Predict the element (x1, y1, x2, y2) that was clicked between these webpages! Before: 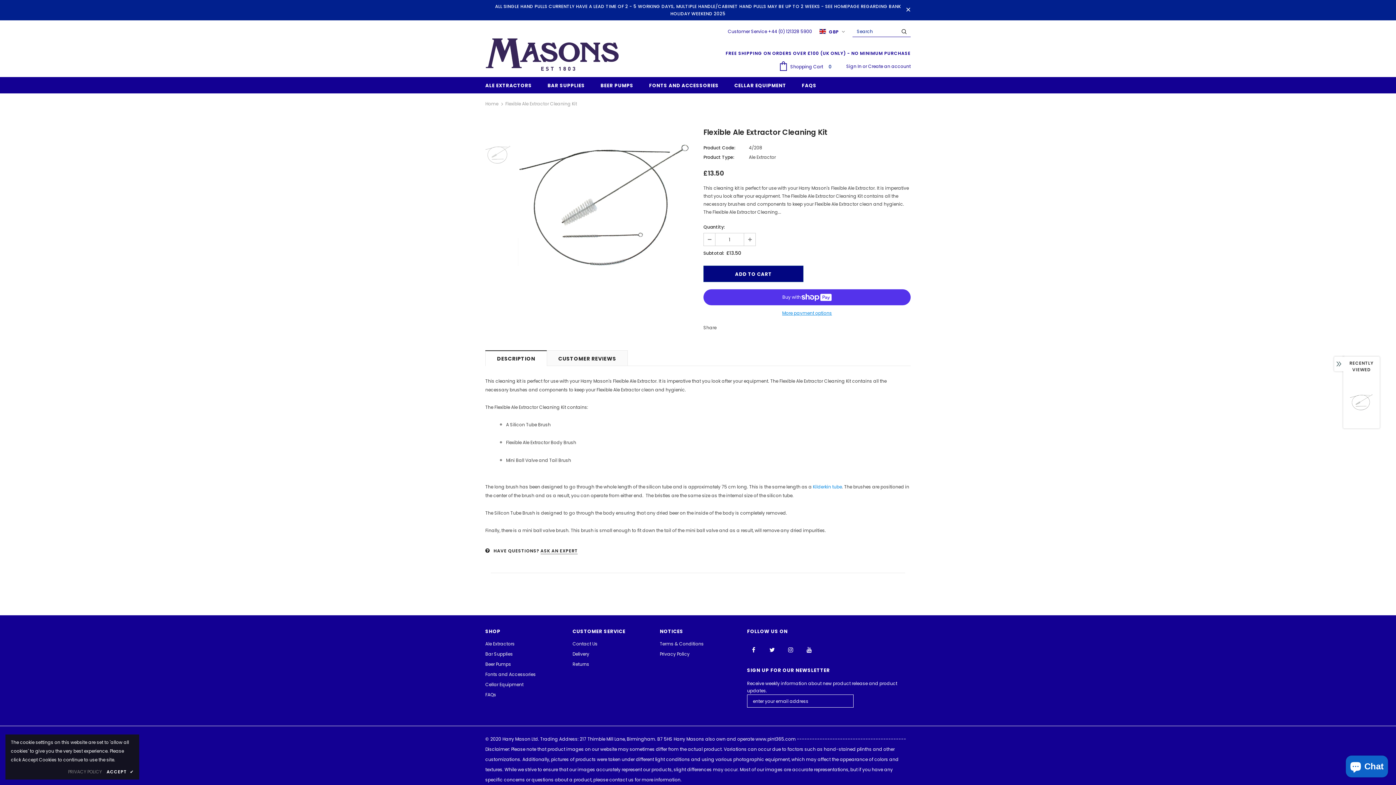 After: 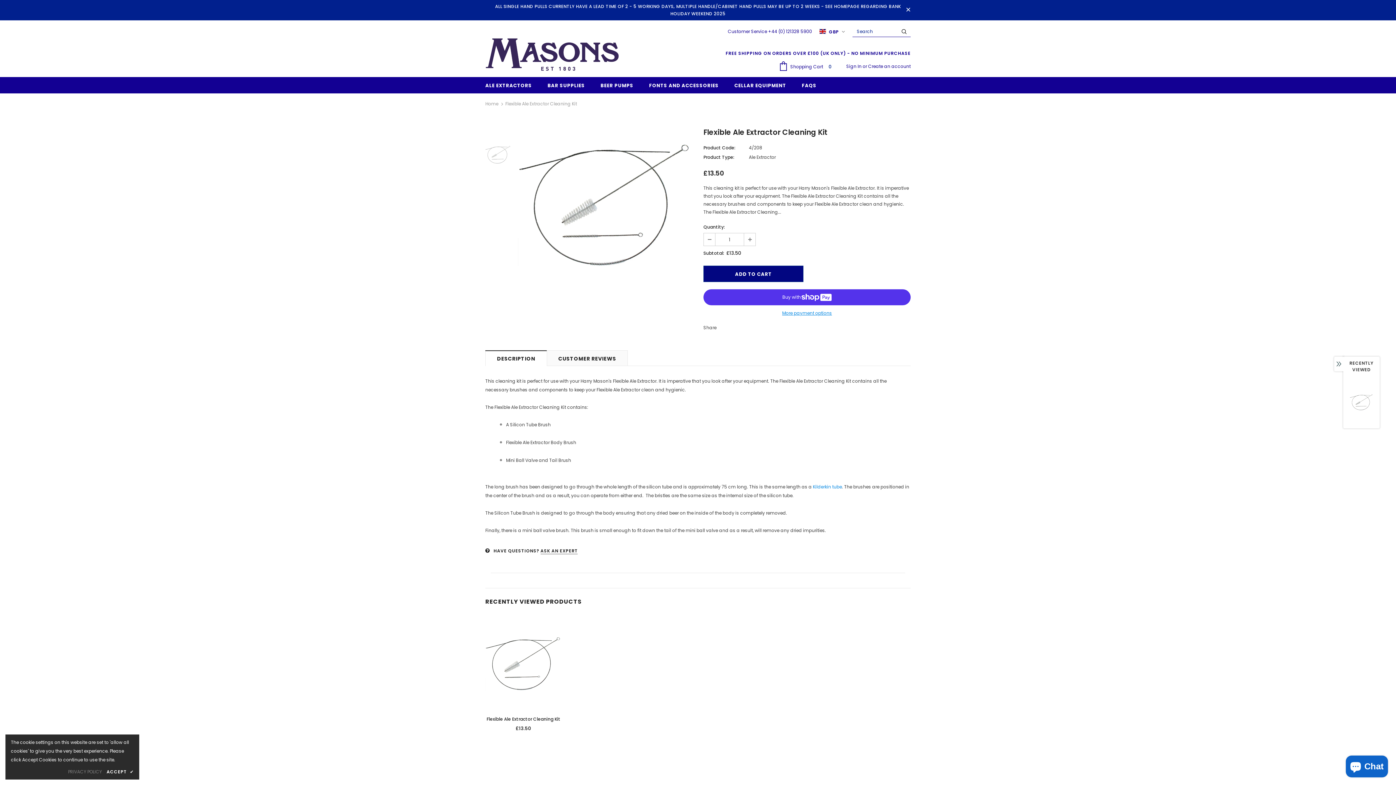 Action: bbox: (1343, 379, 1380, 425)